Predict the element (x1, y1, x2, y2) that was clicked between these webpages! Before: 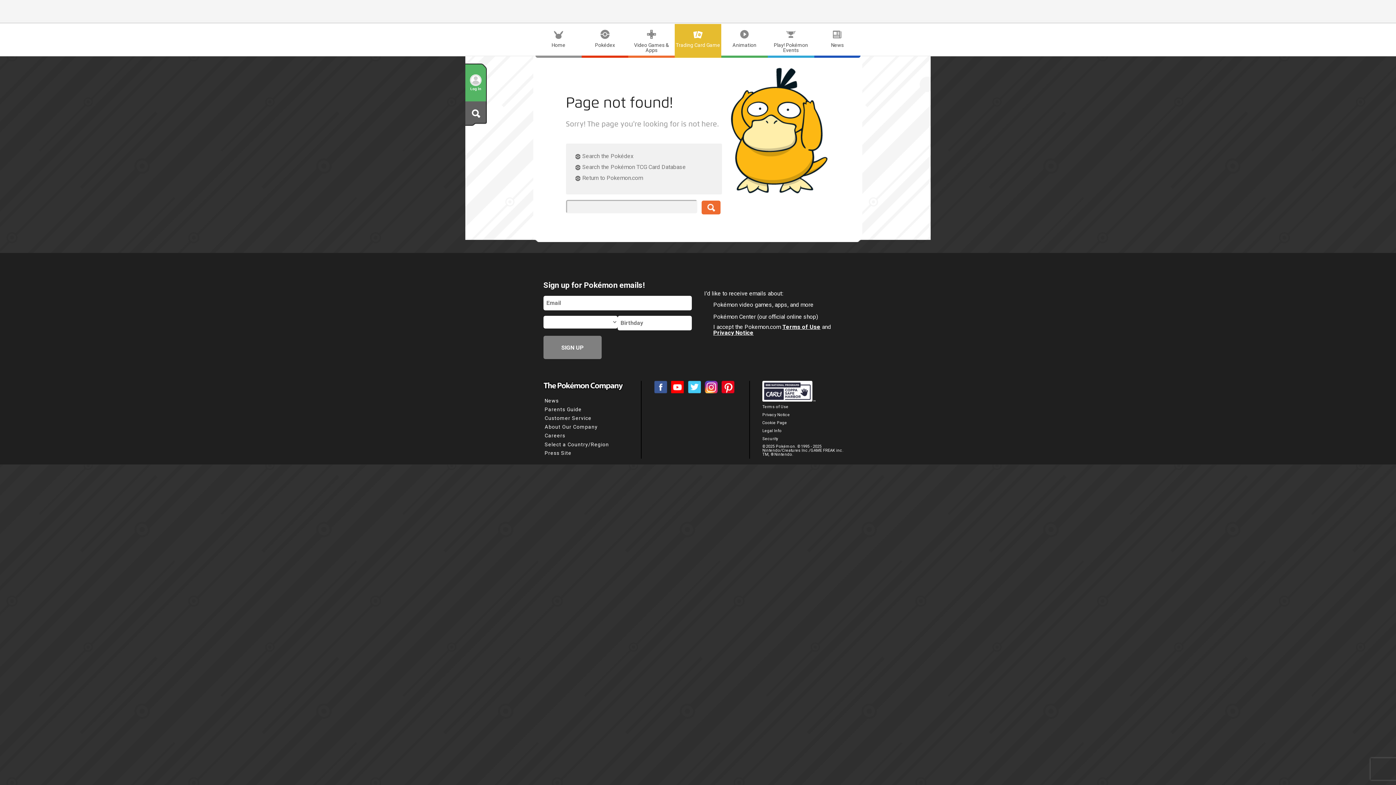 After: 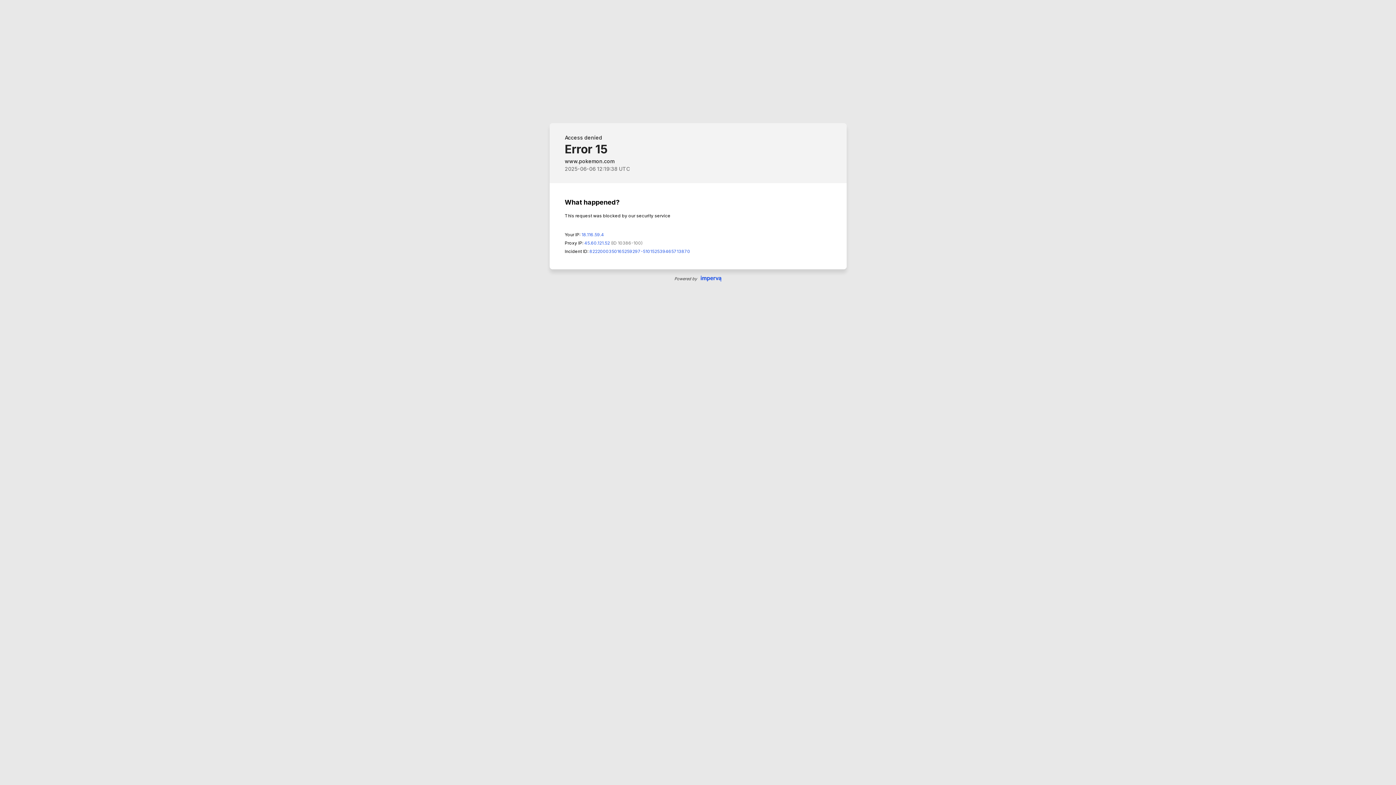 Action: bbox: (628, 24, 674, 55) label: Video Games & Apps